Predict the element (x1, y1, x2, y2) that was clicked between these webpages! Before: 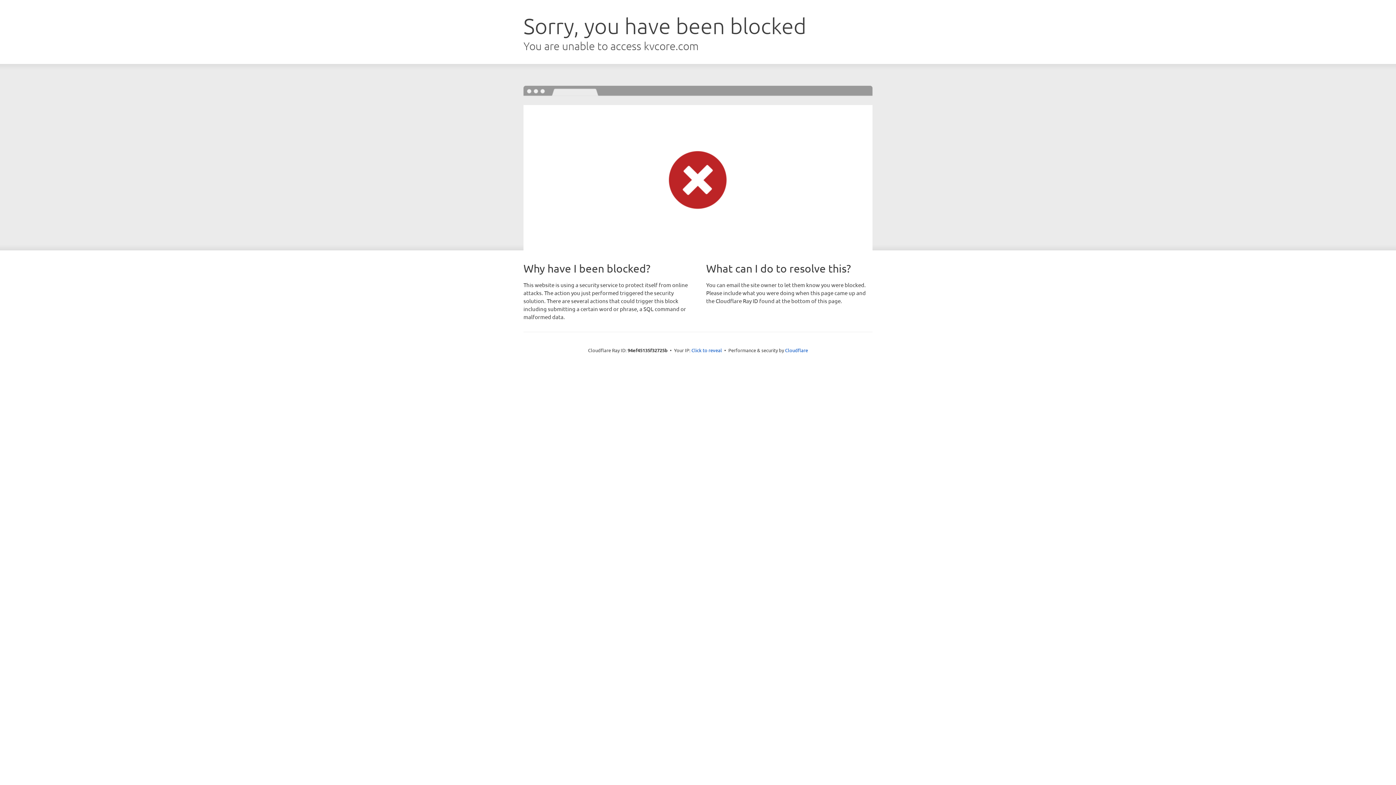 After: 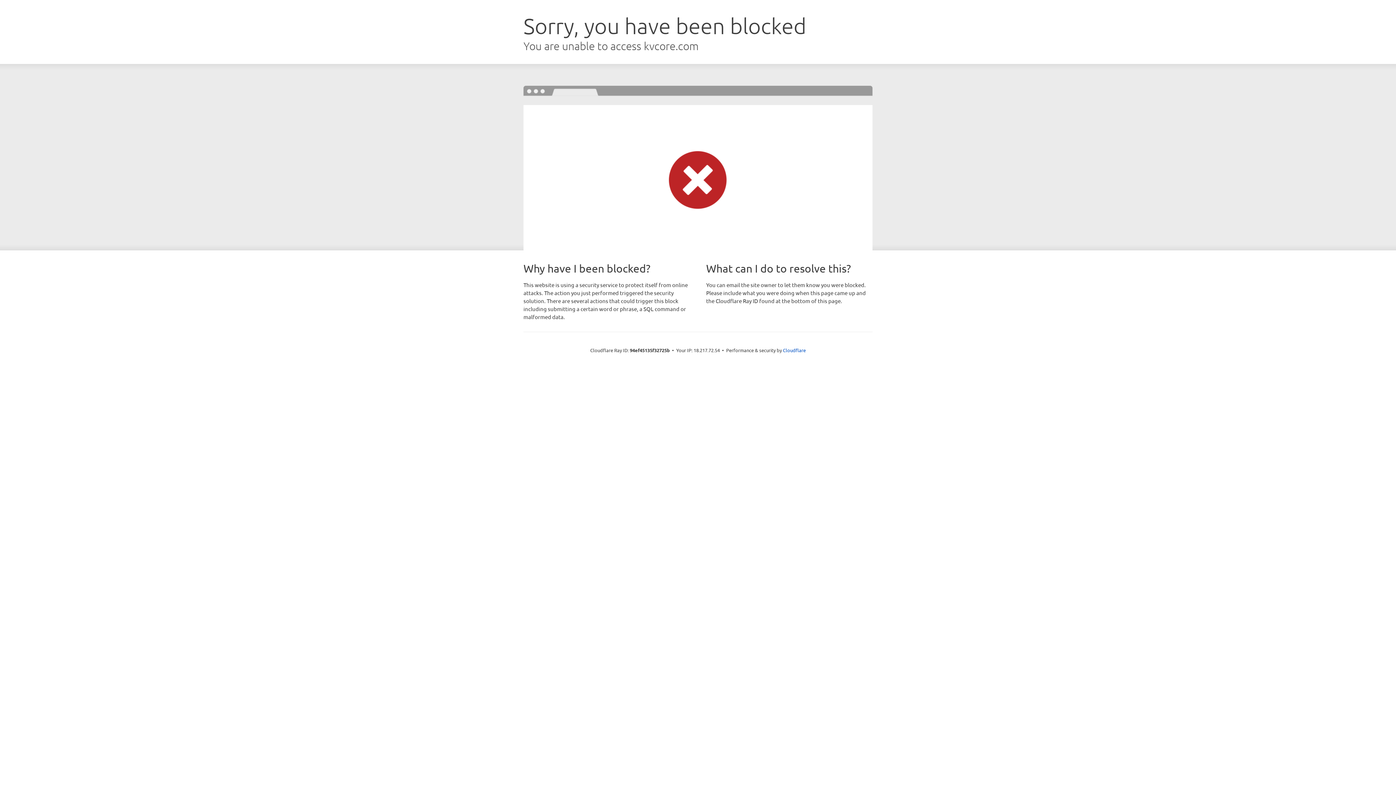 Action: label: Click to reveal bbox: (691, 346, 722, 353)